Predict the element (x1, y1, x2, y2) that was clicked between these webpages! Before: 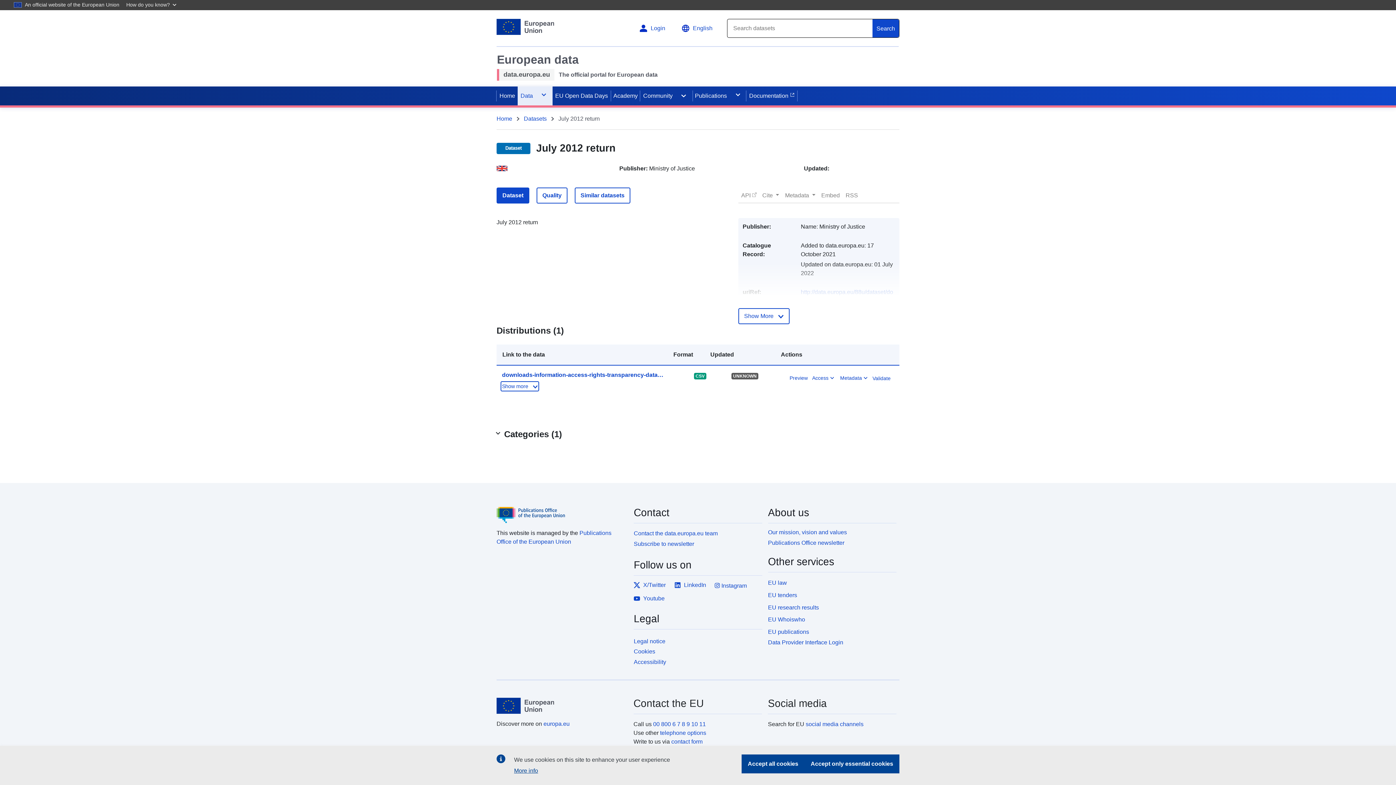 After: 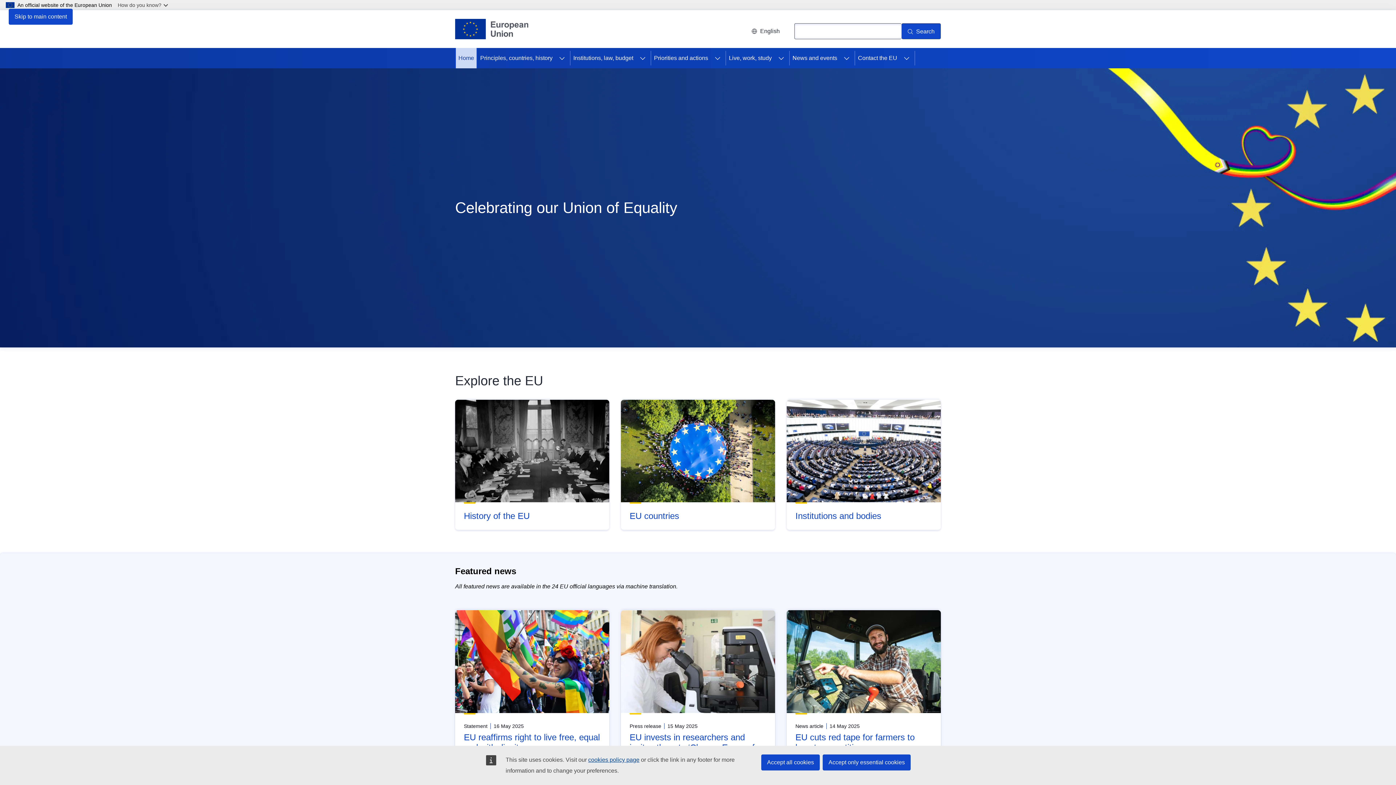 Action: label: European Union bbox: (496, 698, 625, 714)